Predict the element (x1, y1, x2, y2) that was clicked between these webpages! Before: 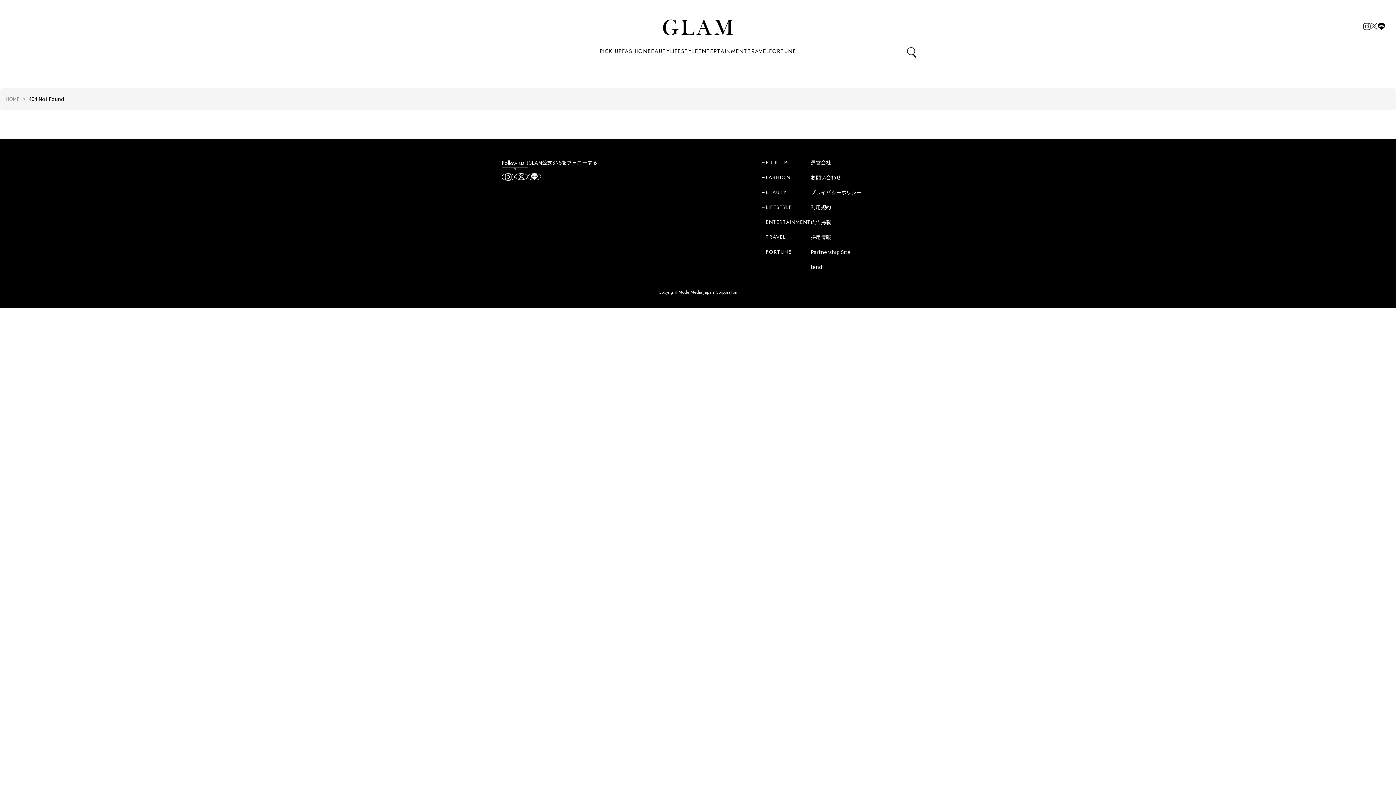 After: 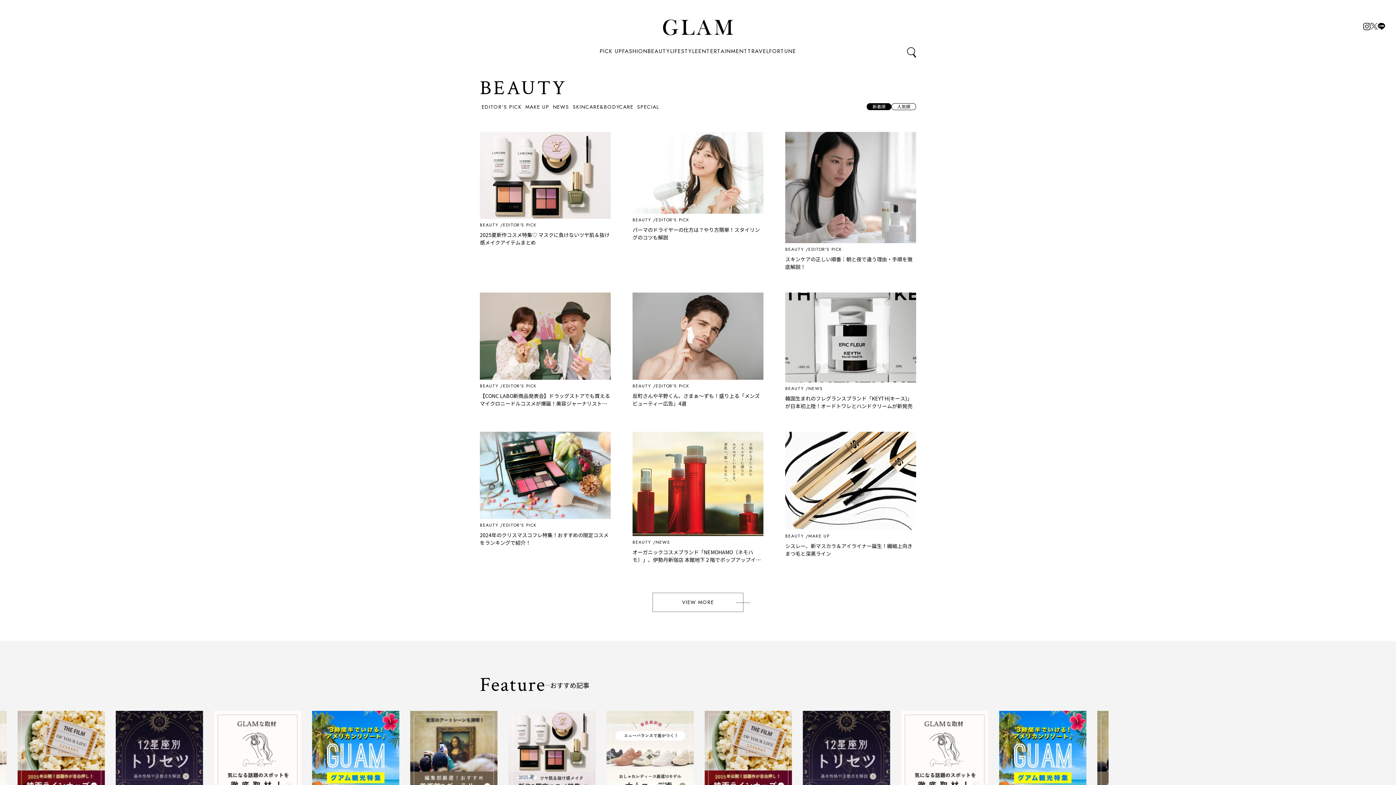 Action: label: BEAUTY bbox: (761, 188, 810, 196)